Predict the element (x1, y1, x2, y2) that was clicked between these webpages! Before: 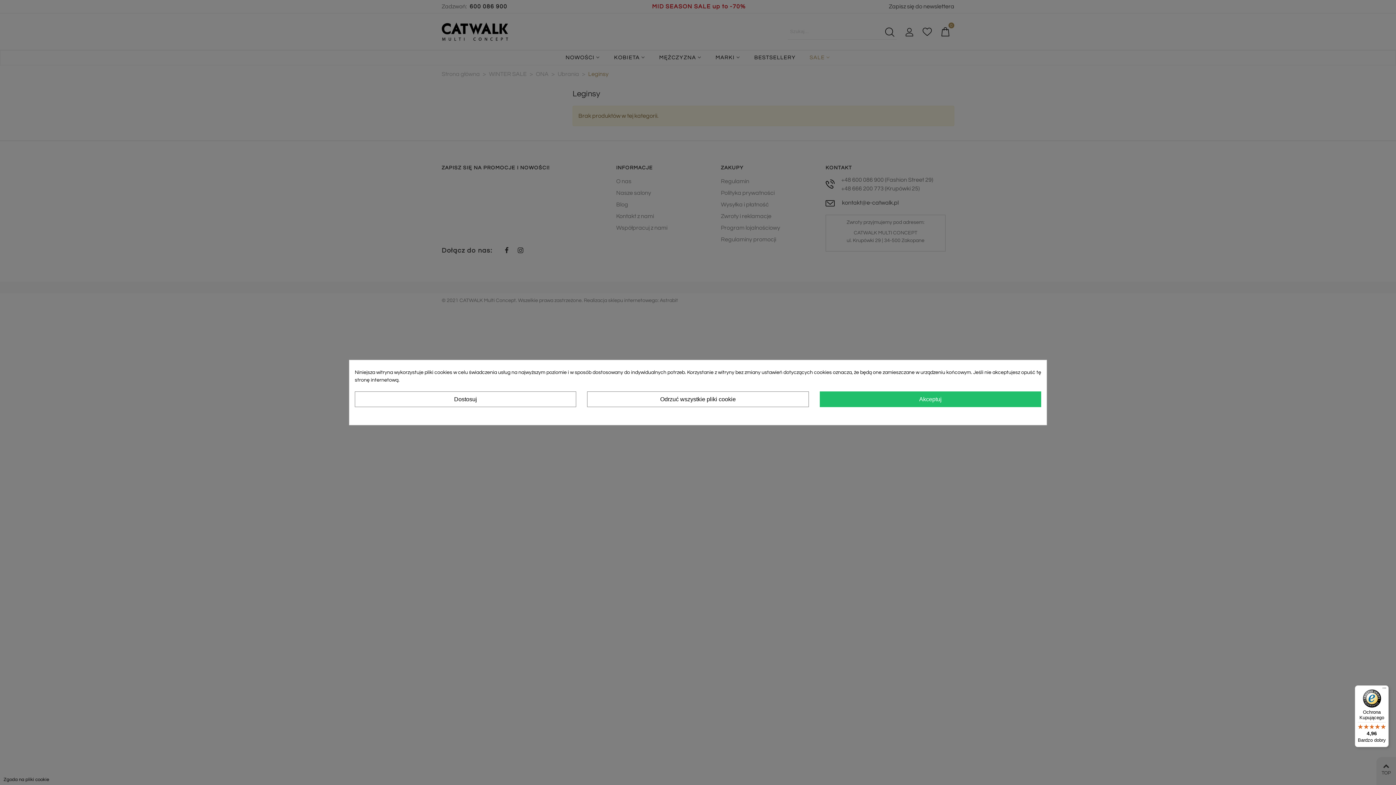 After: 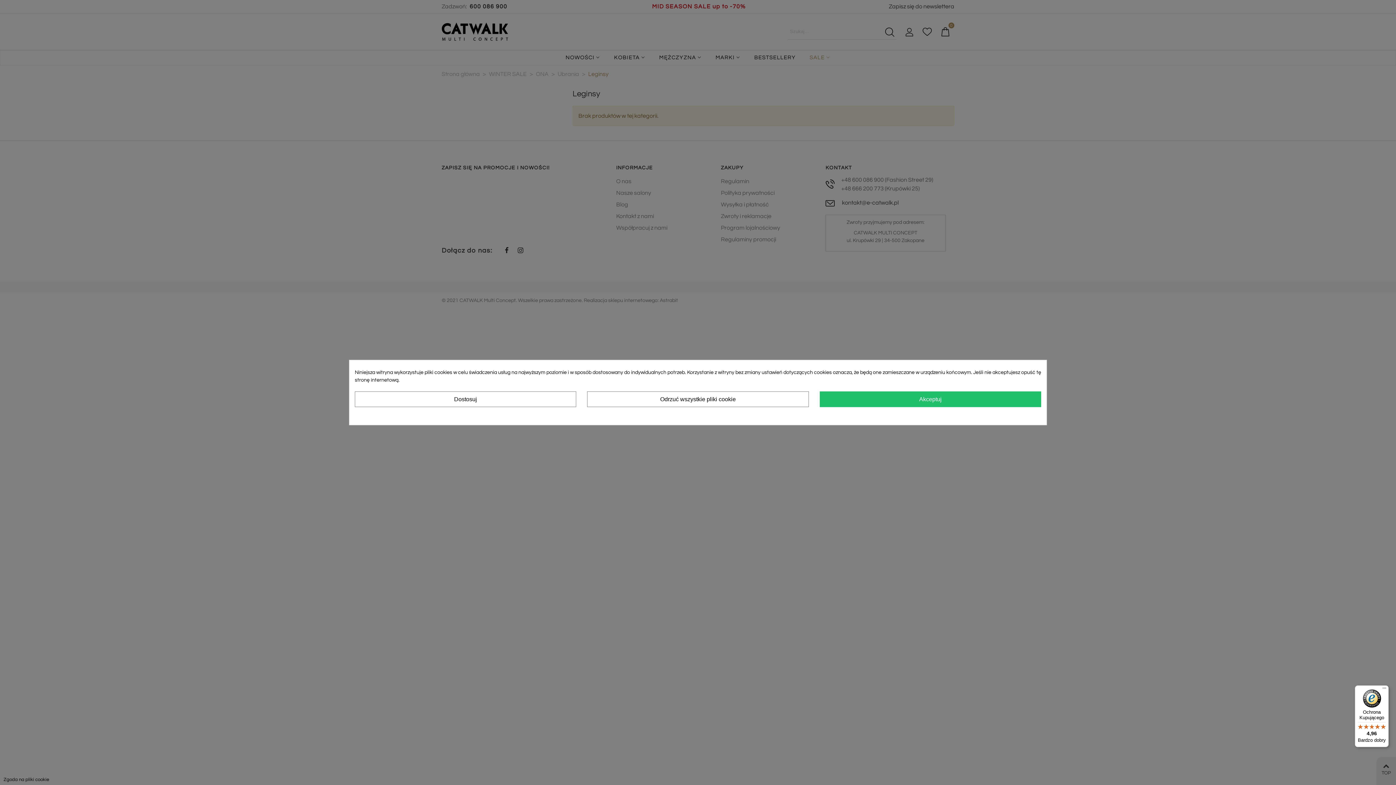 Action: bbox: (1355, 685, 1389, 747) label: Ochrona Kupującego

4,96

Bardzo dobry